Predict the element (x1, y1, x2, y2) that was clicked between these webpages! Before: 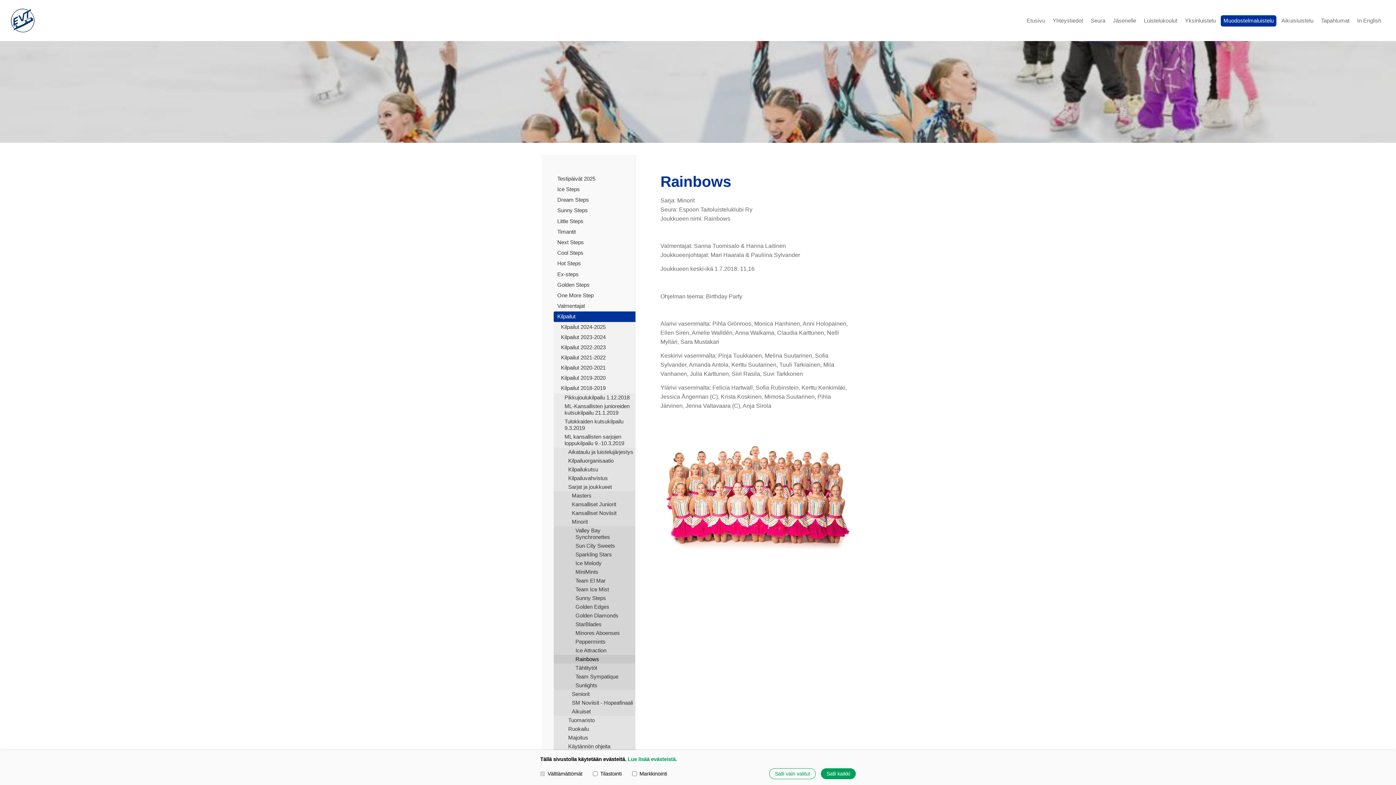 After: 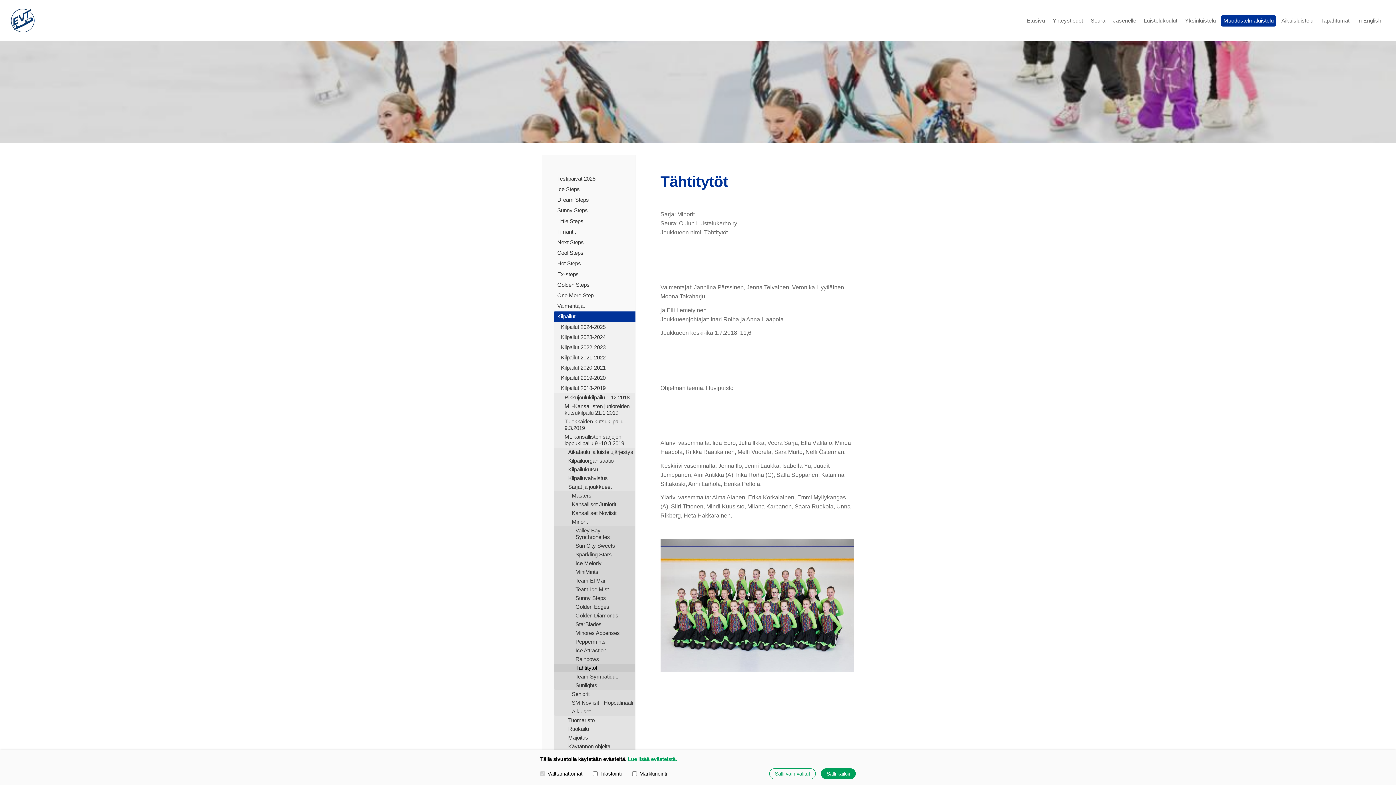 Action: bbox: (553, 663, 635, 672) label: Tähtitytöt